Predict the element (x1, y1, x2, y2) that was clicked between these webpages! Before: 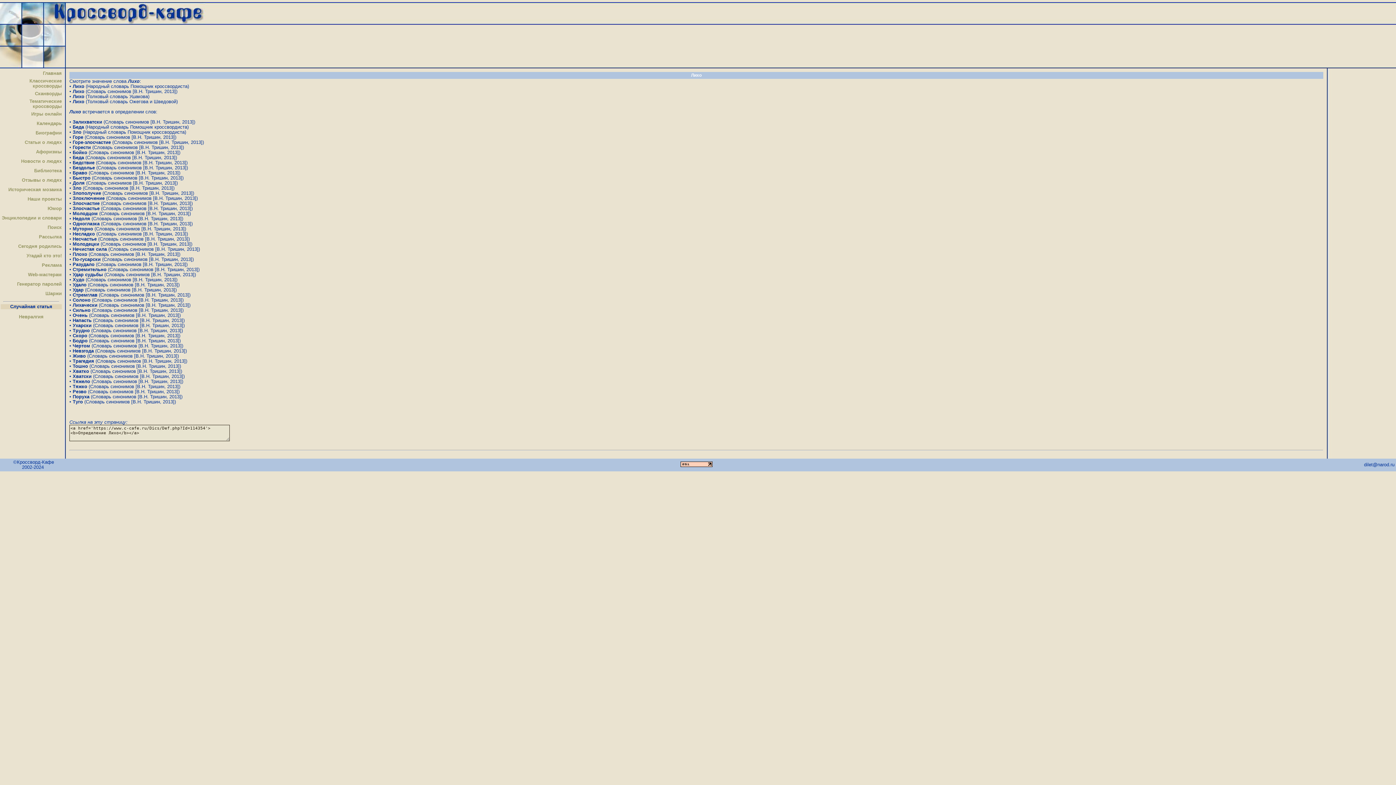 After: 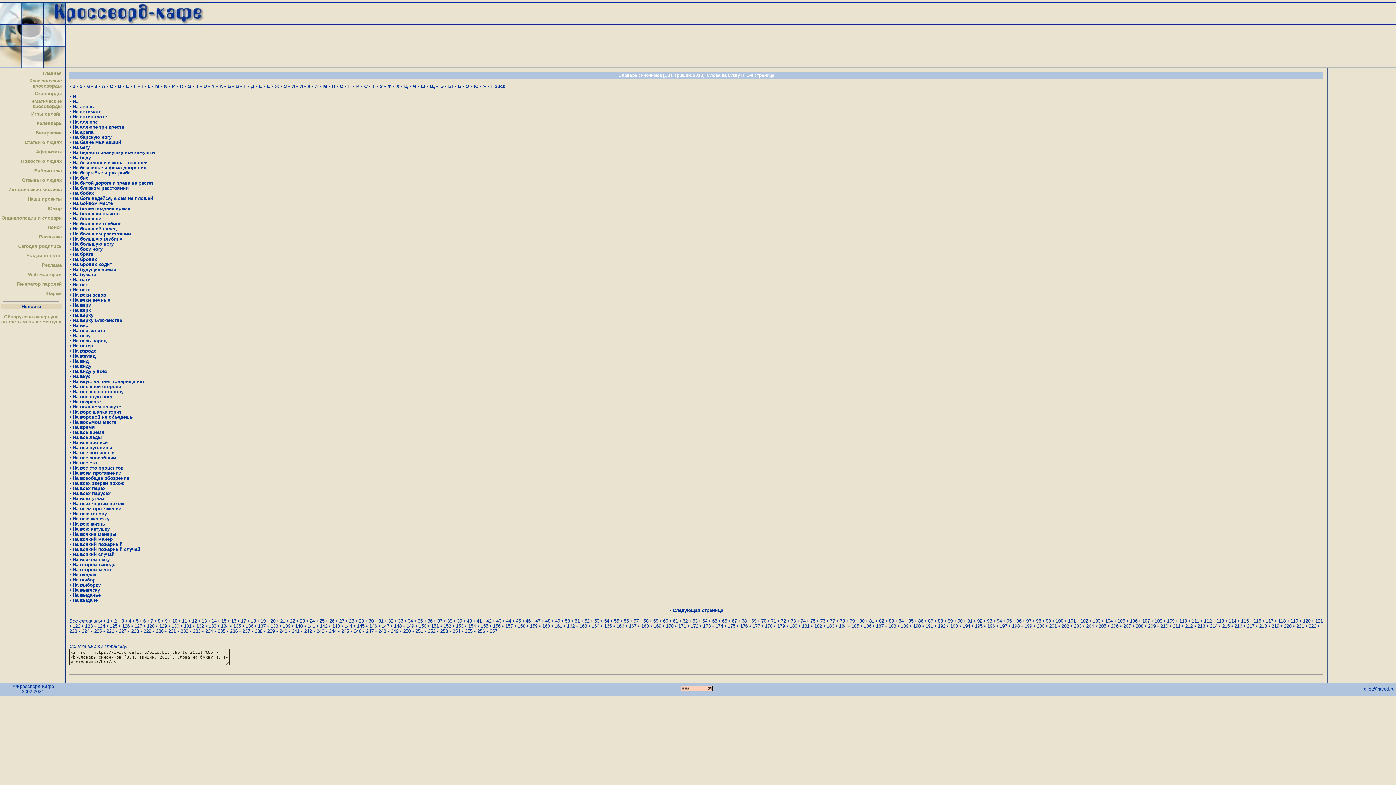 Action: label: Словарь синонимов [В.Н. Тришин, 2013] bbox: (99, 236, 188, 241)